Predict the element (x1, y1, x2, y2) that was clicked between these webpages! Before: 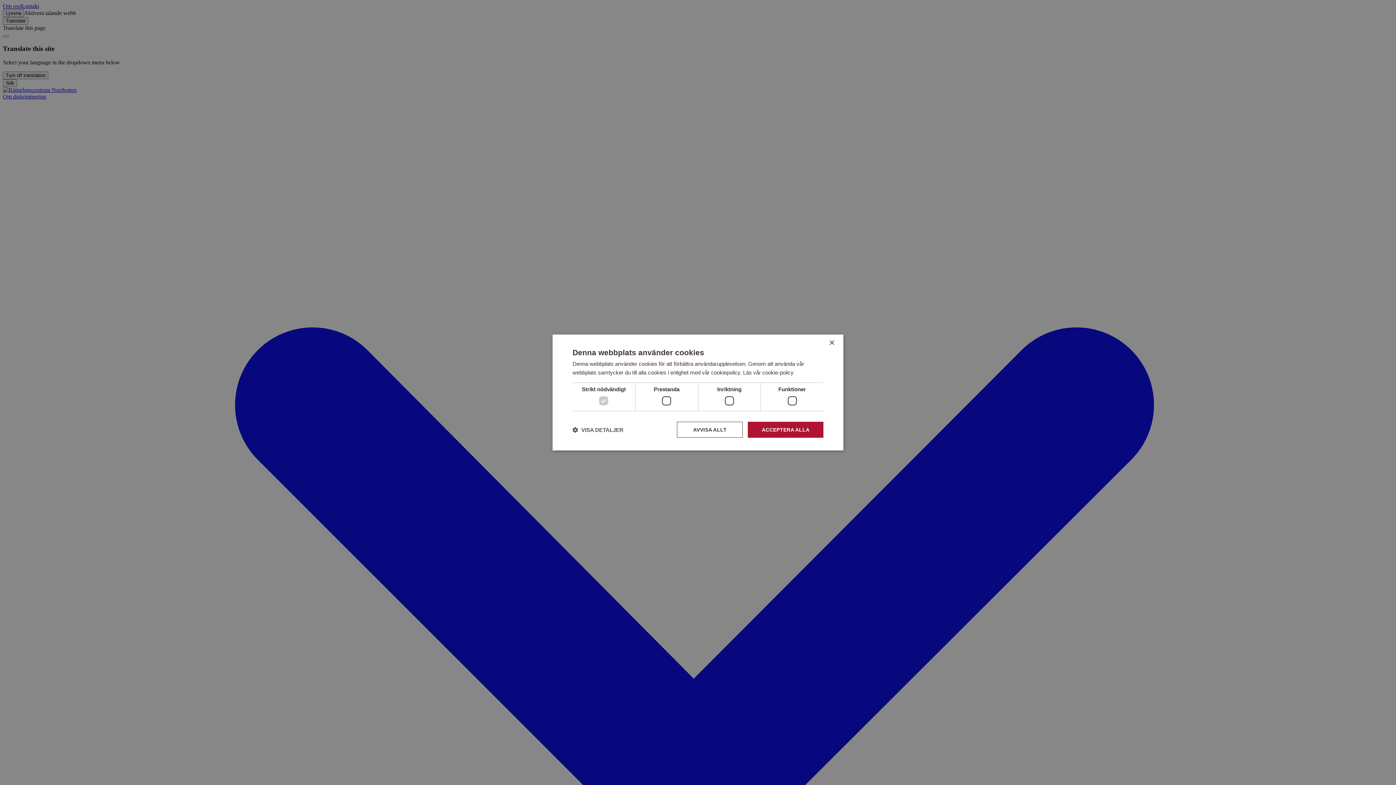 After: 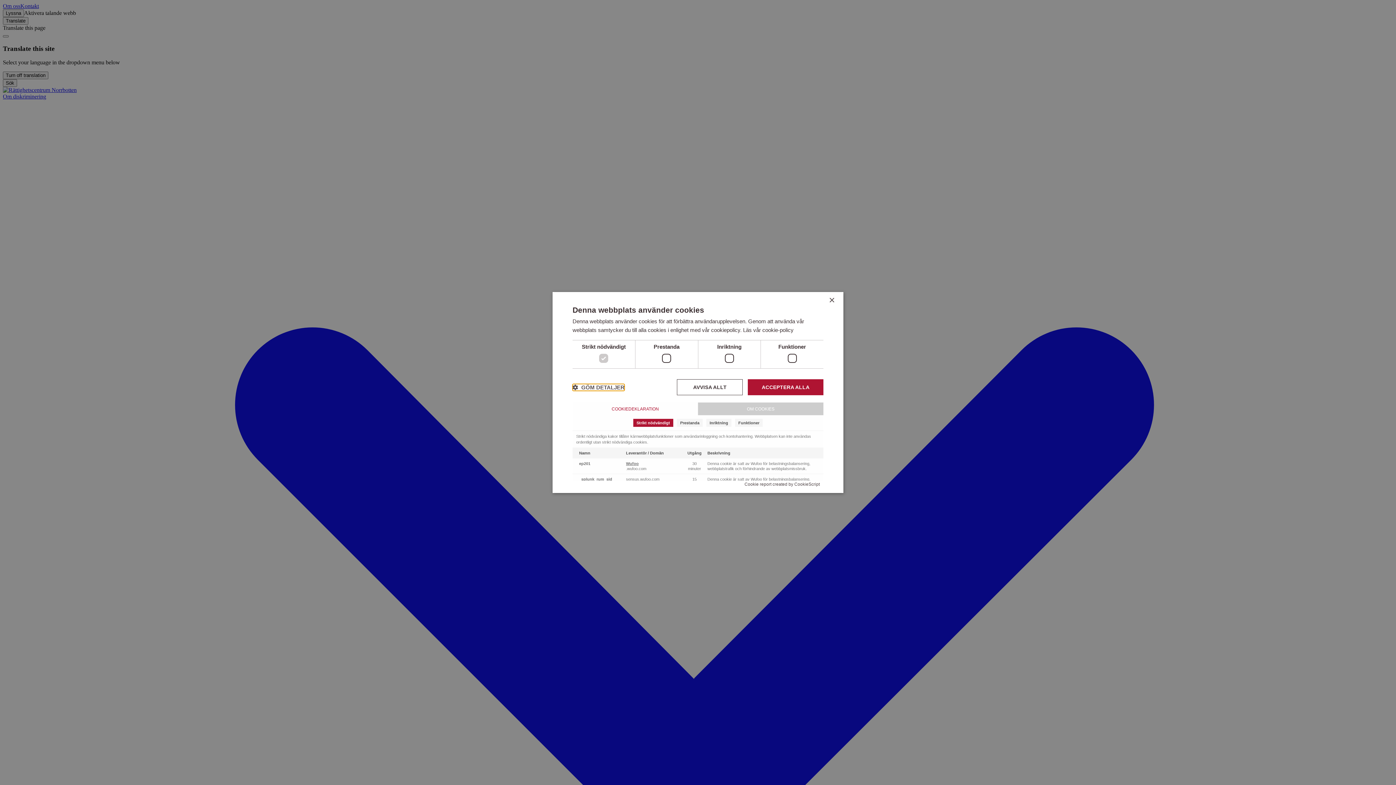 Action: label:  VISA DETALJER bbox: (572, 426, 623, 433)